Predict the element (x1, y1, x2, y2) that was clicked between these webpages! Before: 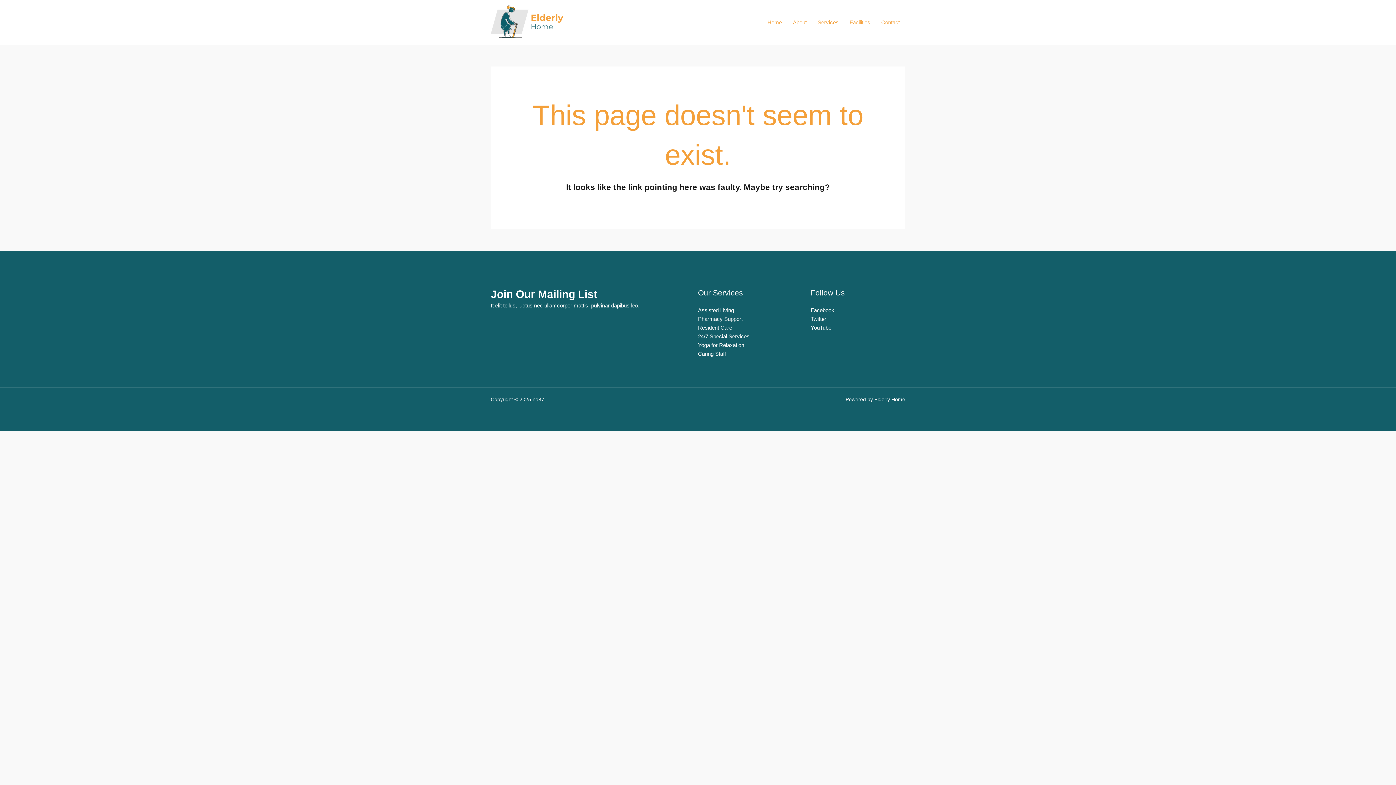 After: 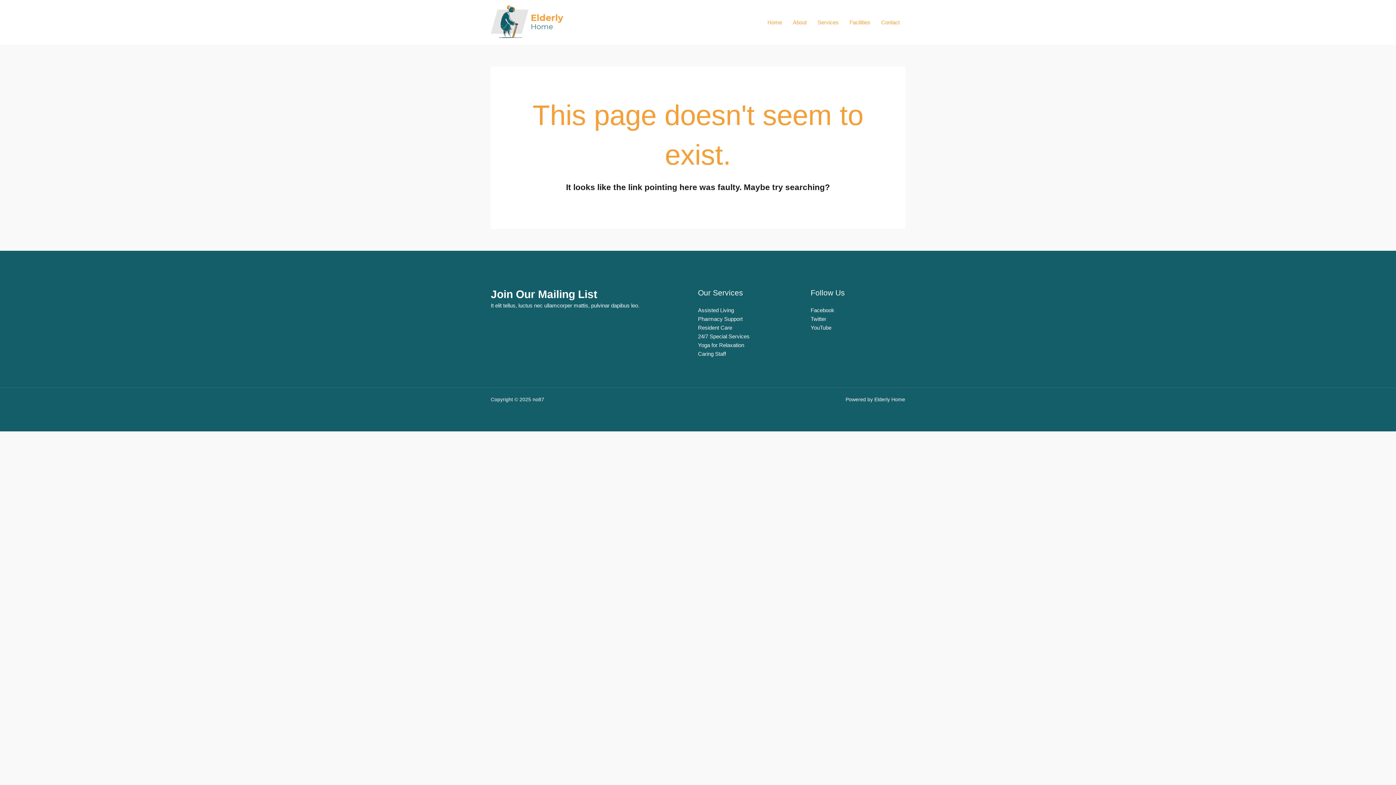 Action: bbox: (698, 316, 742, 322) label: Pharmacy Support